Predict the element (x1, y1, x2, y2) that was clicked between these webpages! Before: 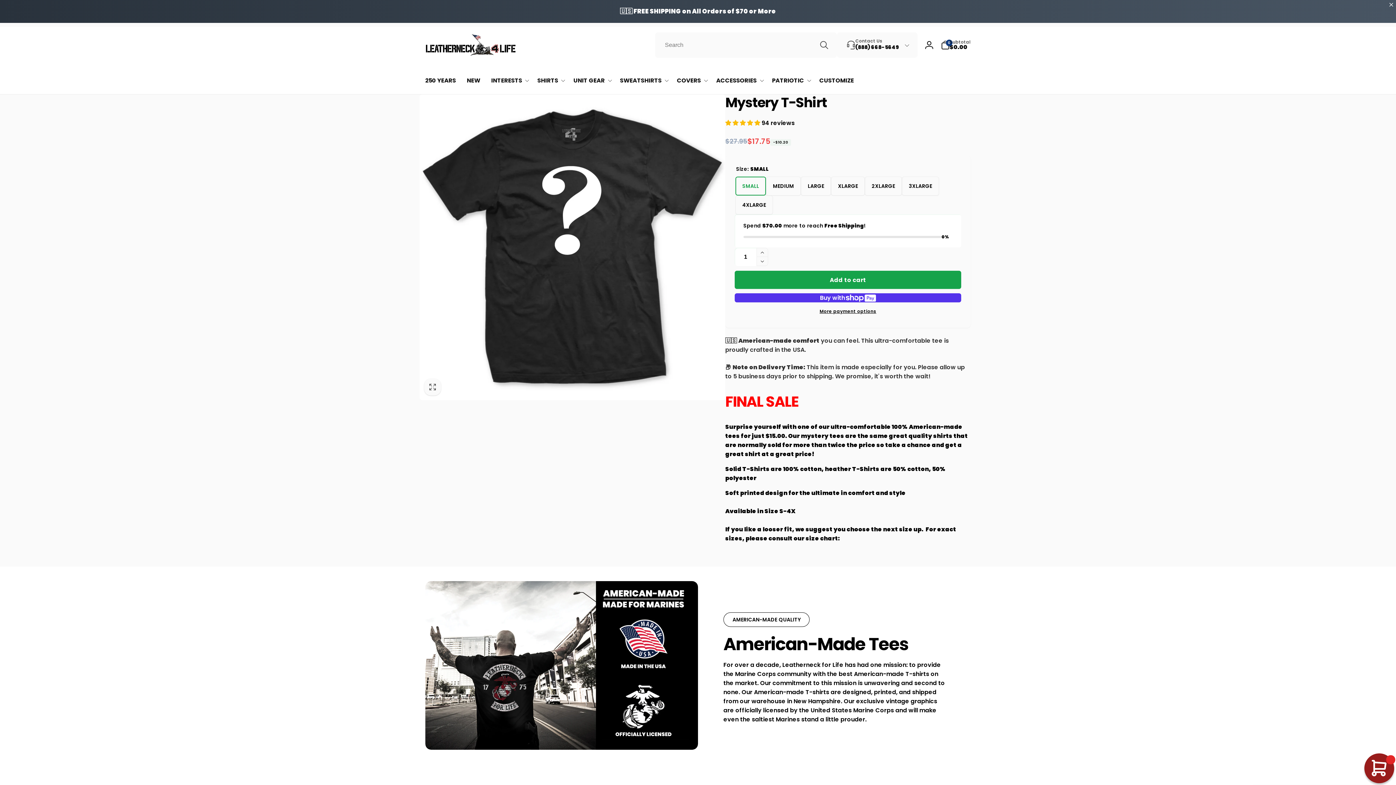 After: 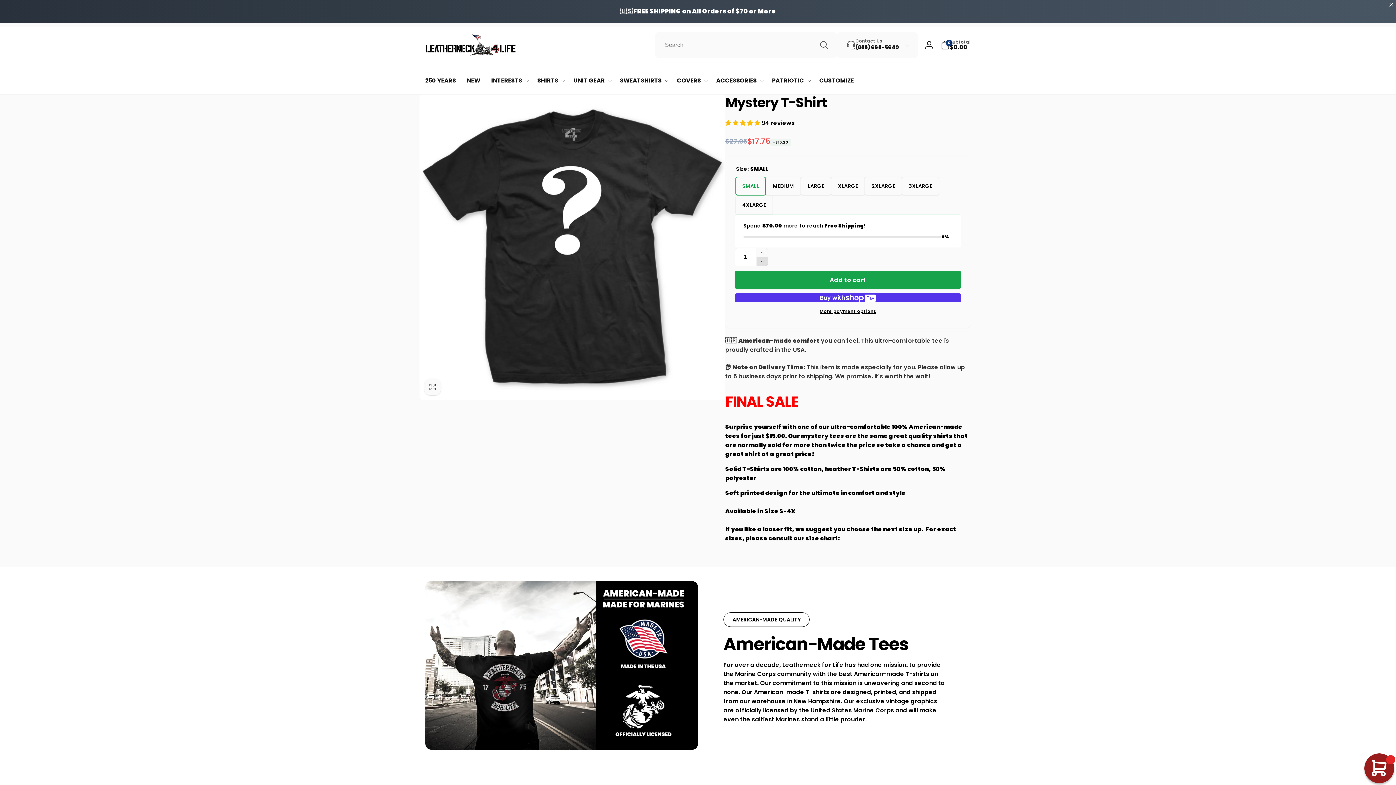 Action: bbox: (756, 257, 768, 266) label: Decrease quantity for Mystery T-Shirt